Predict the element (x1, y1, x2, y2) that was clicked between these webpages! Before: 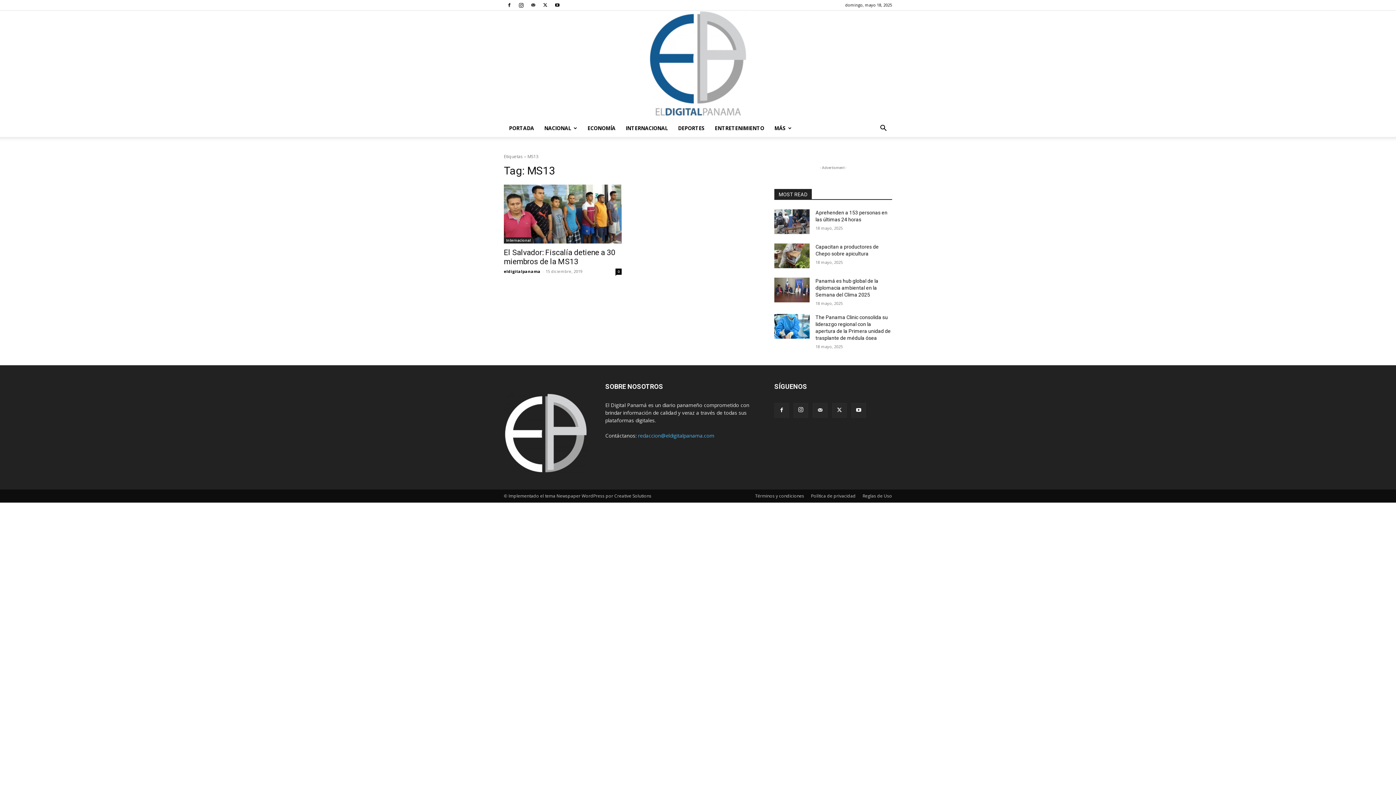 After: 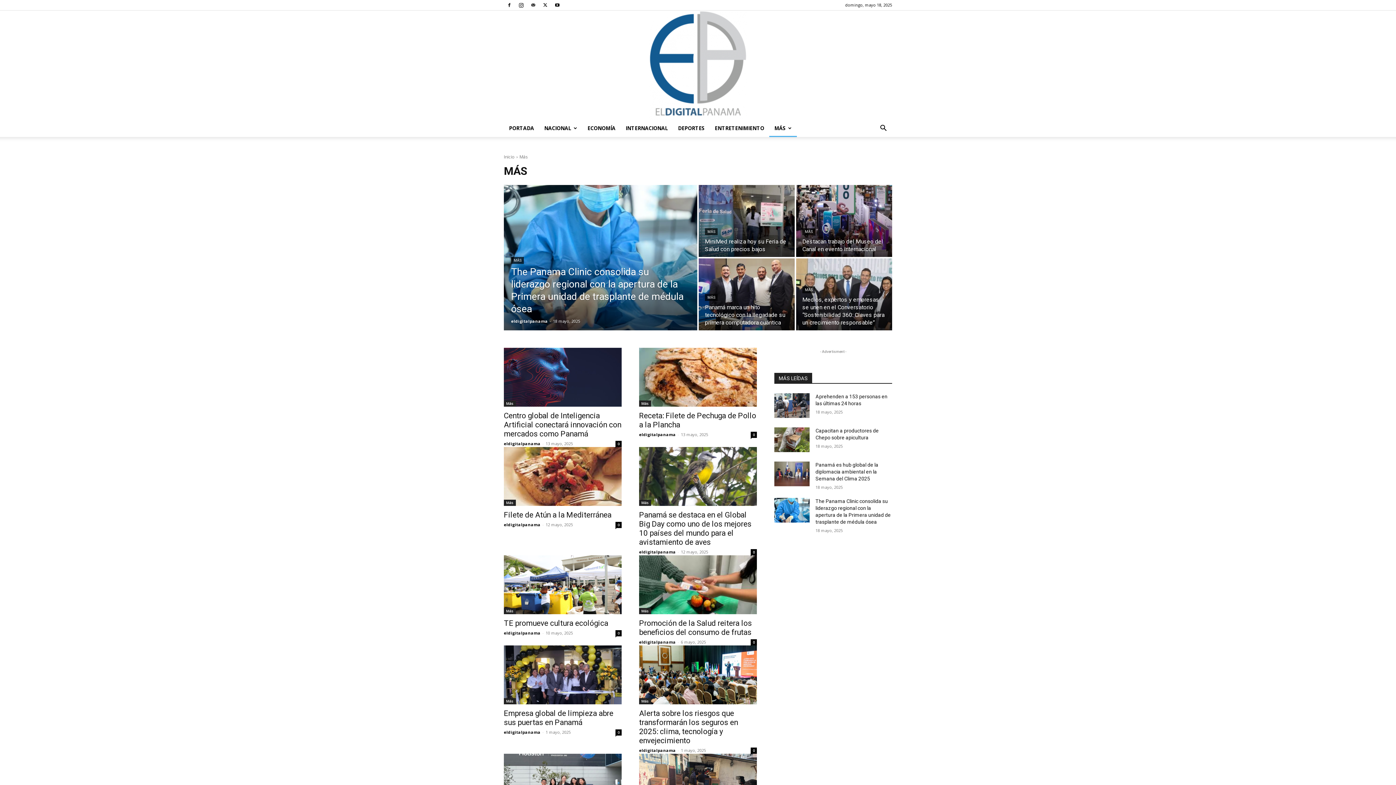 Action: bbox: (769, 119, 797, 137) label: MÁS